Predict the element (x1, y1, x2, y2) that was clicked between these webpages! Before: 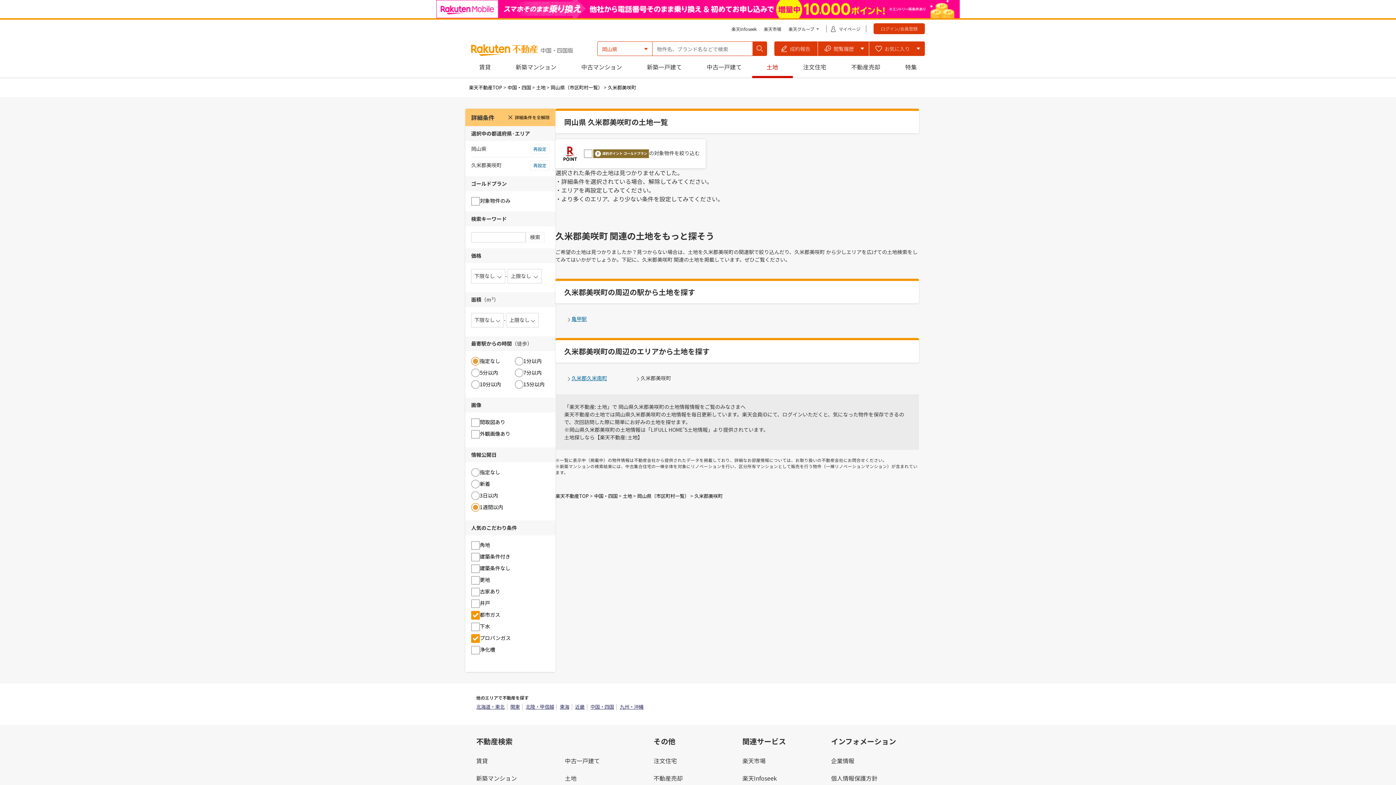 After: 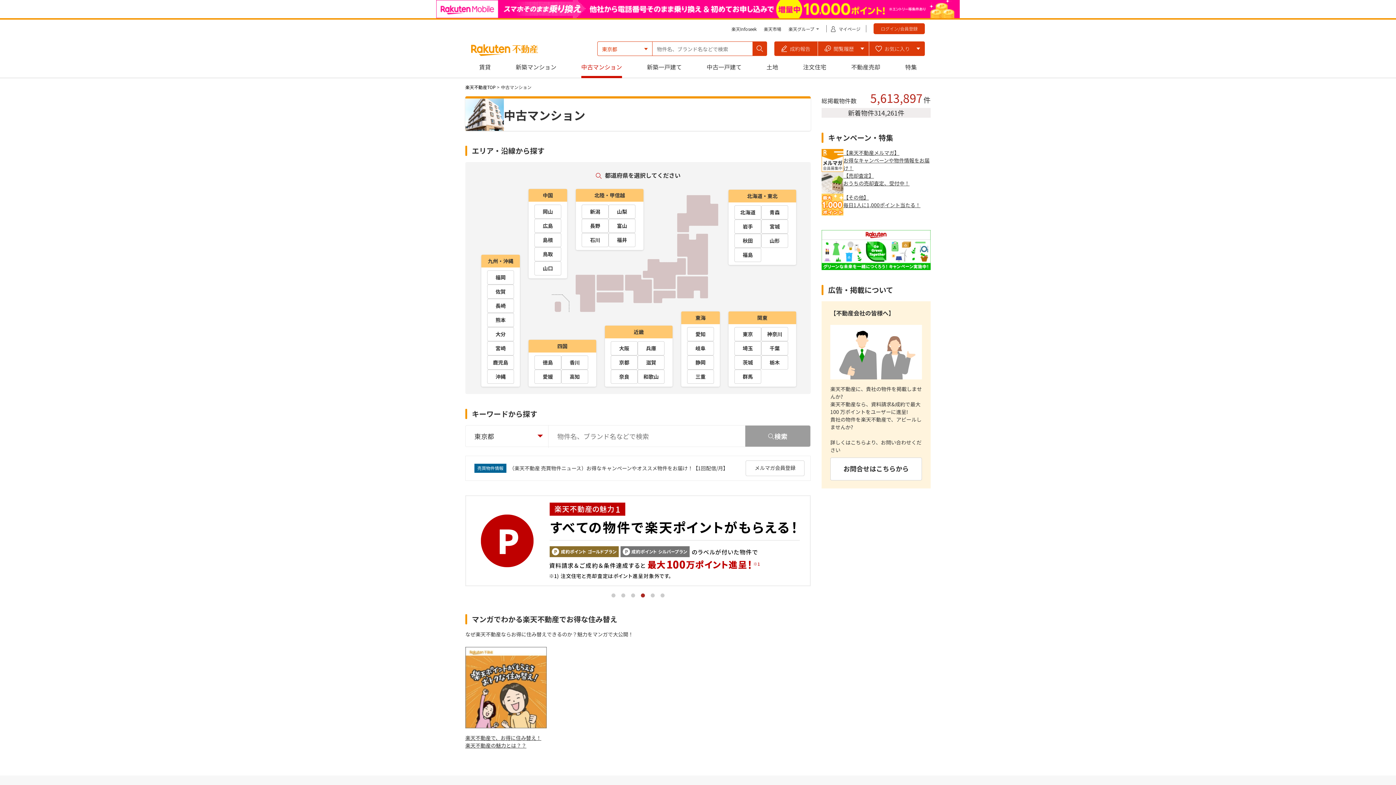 Action: bbox: (573, 56, 630, 77) label: 中古マンション